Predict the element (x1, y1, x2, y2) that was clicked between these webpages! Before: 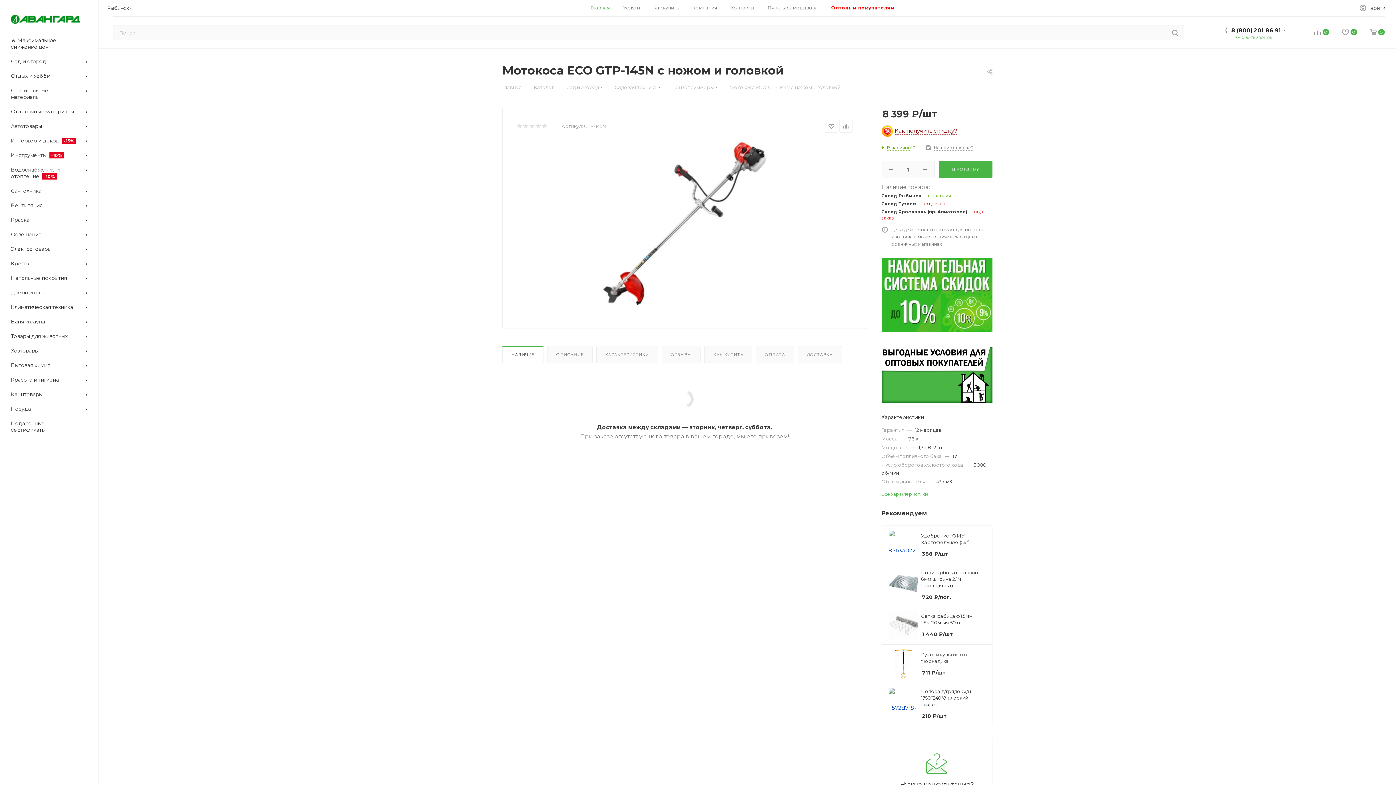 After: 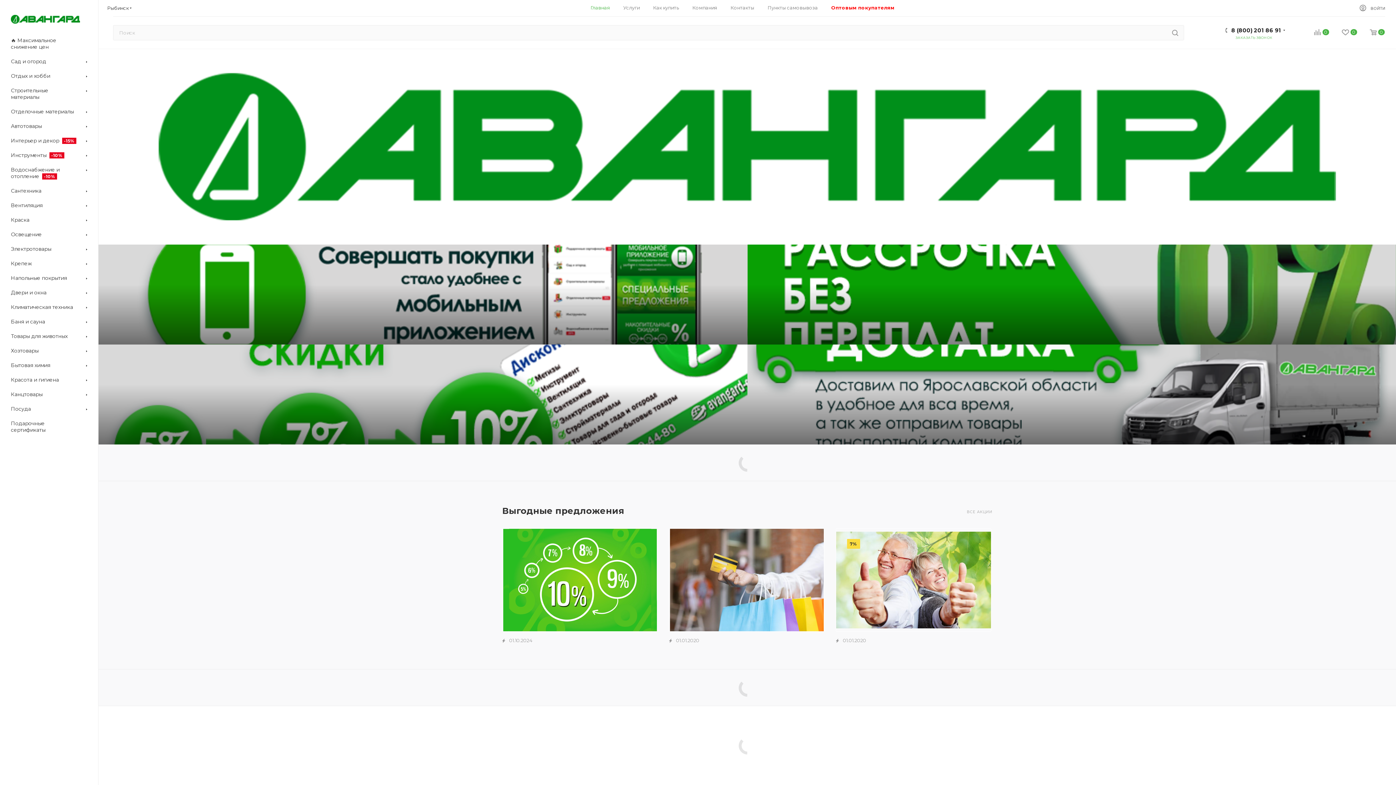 Action: bbox: (590, 4, 610, 10) label: Главная